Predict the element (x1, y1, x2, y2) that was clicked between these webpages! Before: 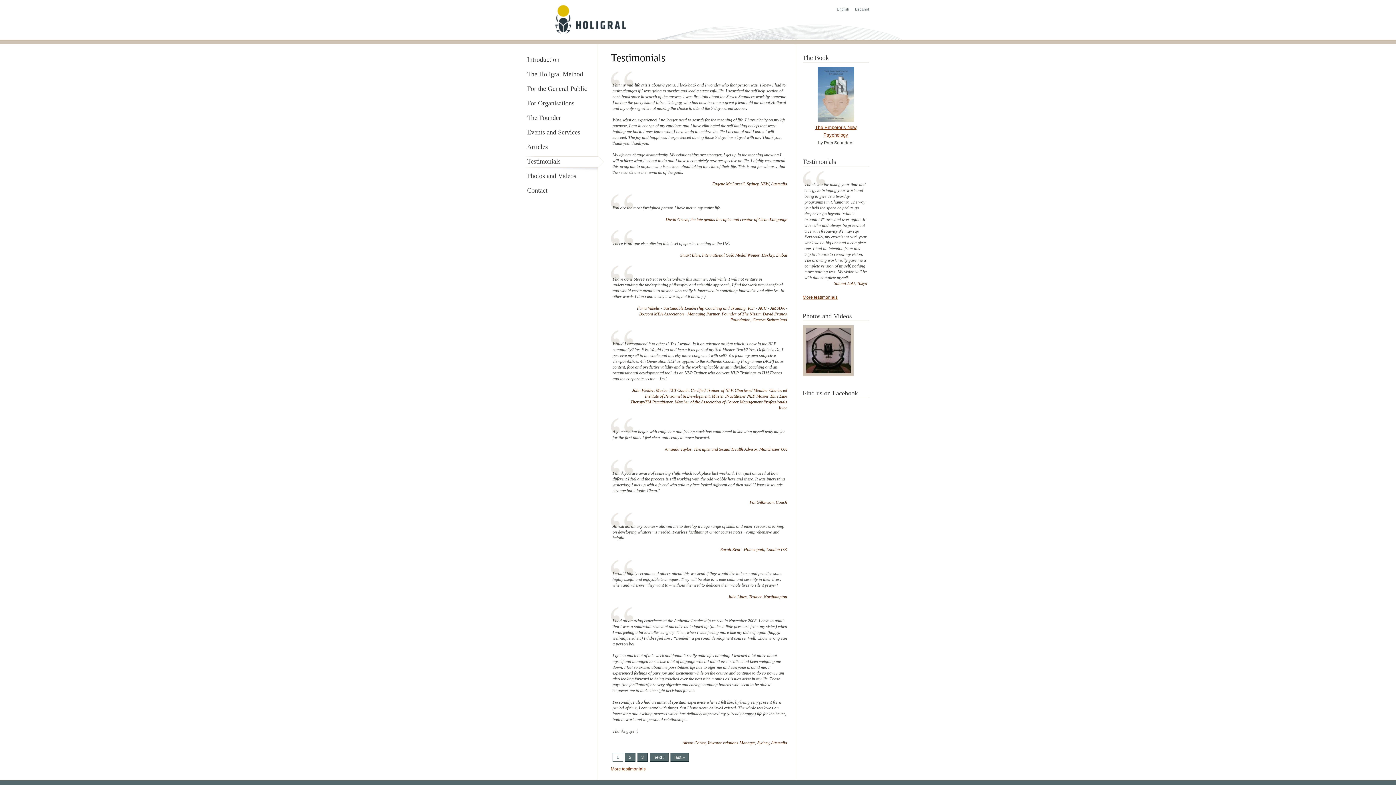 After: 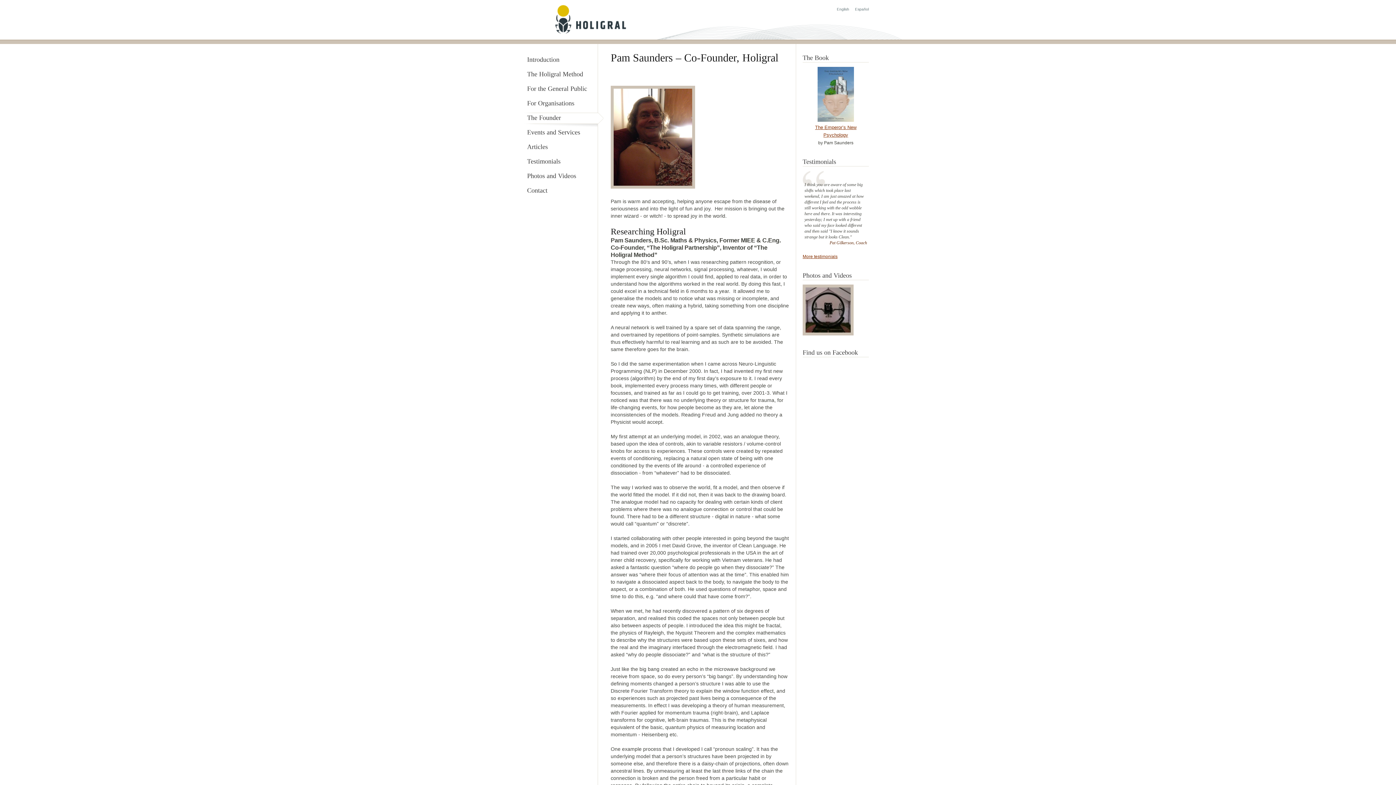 Action: bbox: (527, 114, 561, 121) label: The Founder